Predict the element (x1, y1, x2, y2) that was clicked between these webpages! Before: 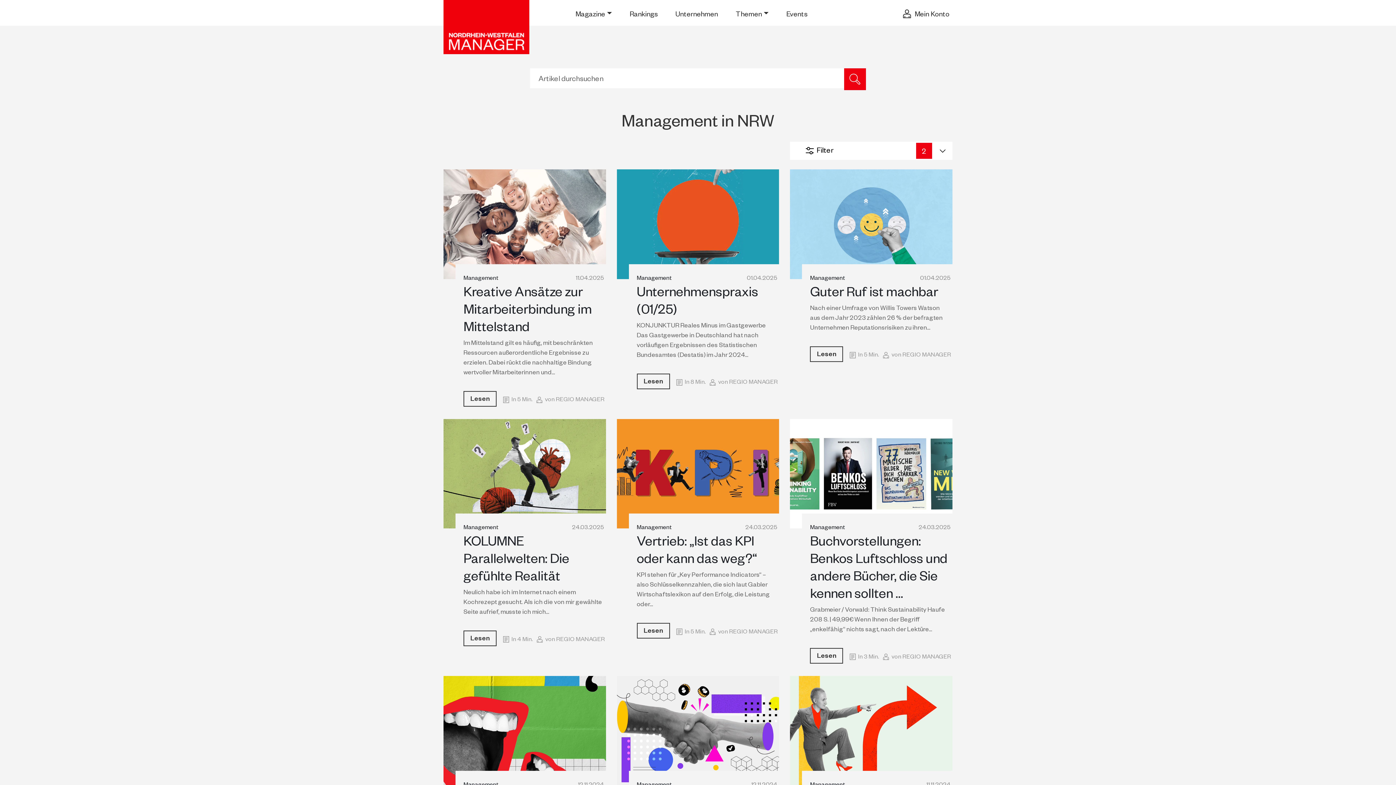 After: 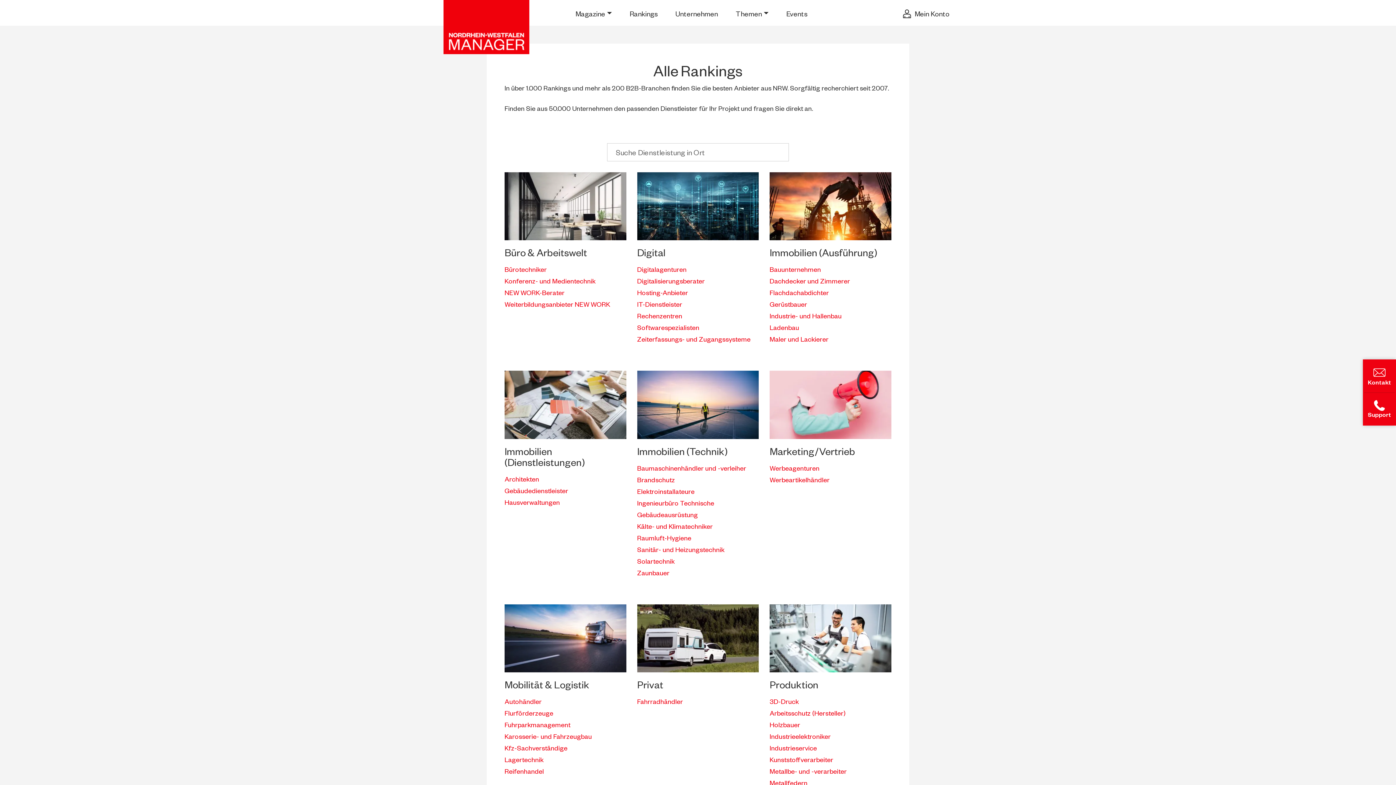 Action: bbox: (629, 8, 657, 19) label: Rankings